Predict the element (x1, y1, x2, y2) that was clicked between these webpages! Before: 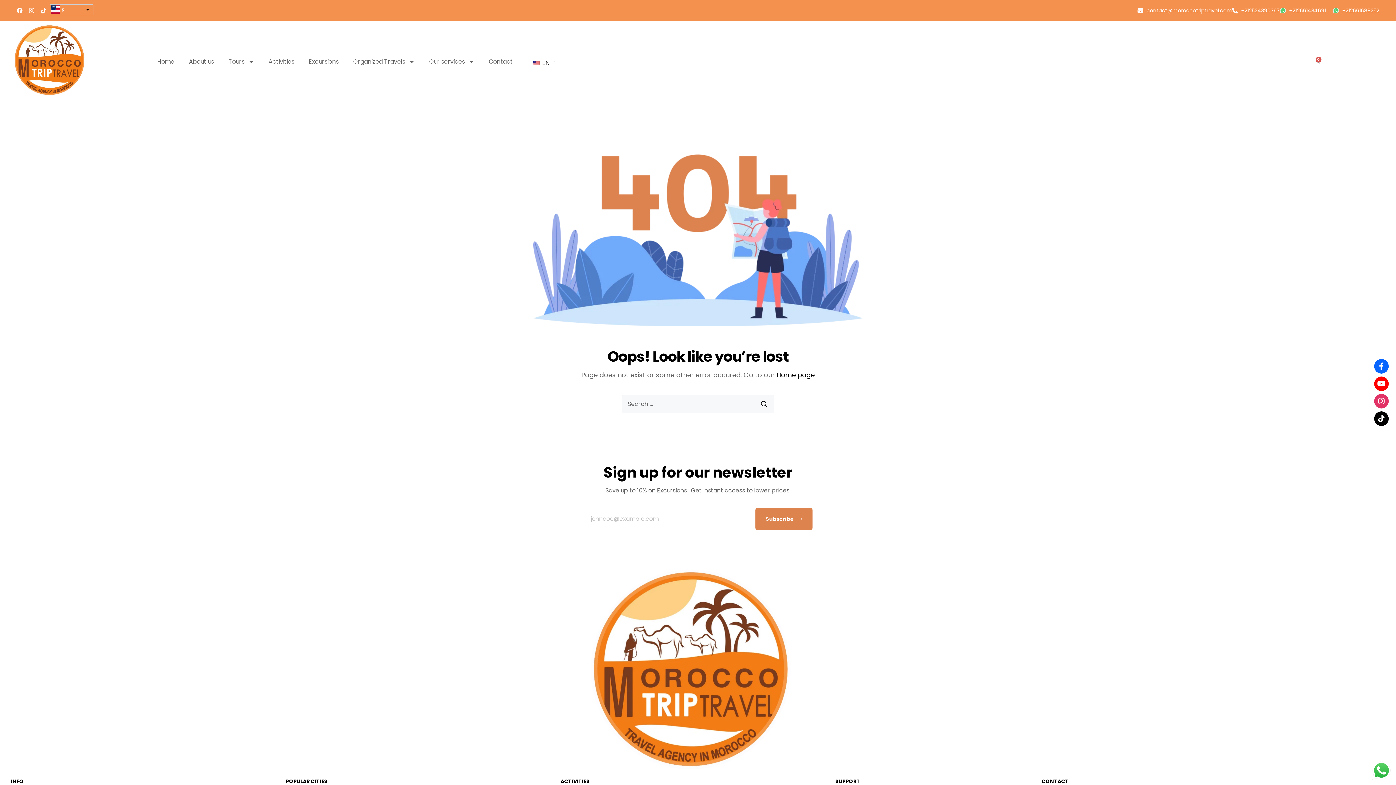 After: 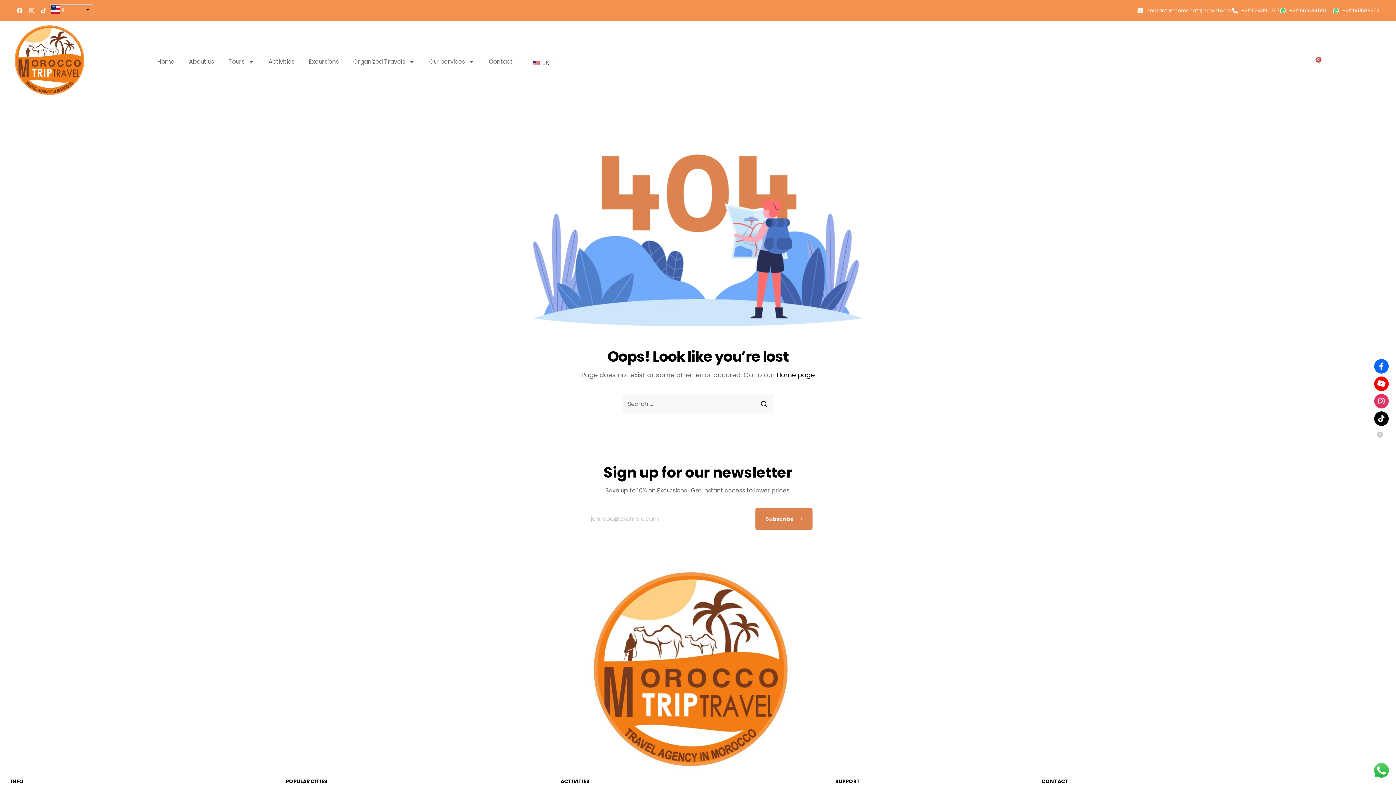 Action: bbox: (1374, 376, 1389, 391)